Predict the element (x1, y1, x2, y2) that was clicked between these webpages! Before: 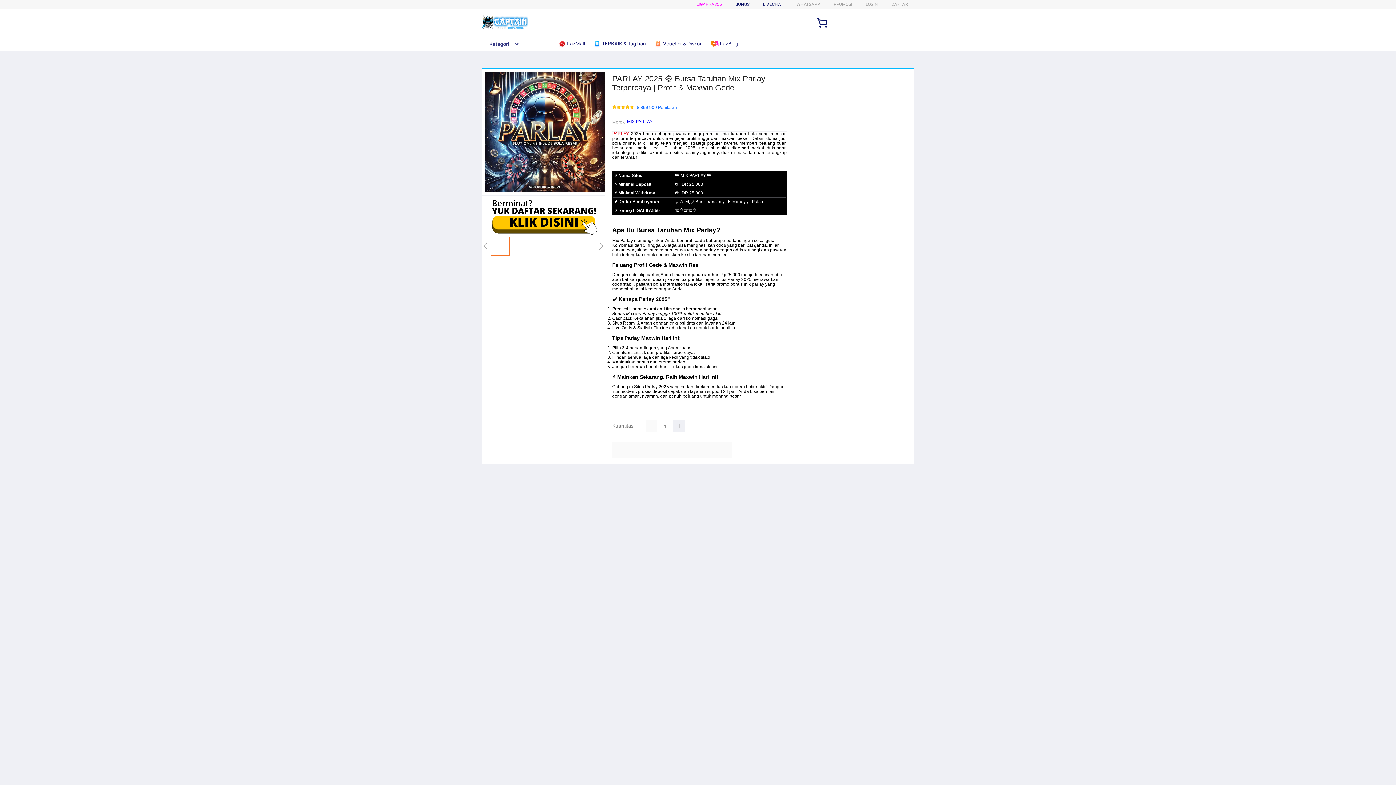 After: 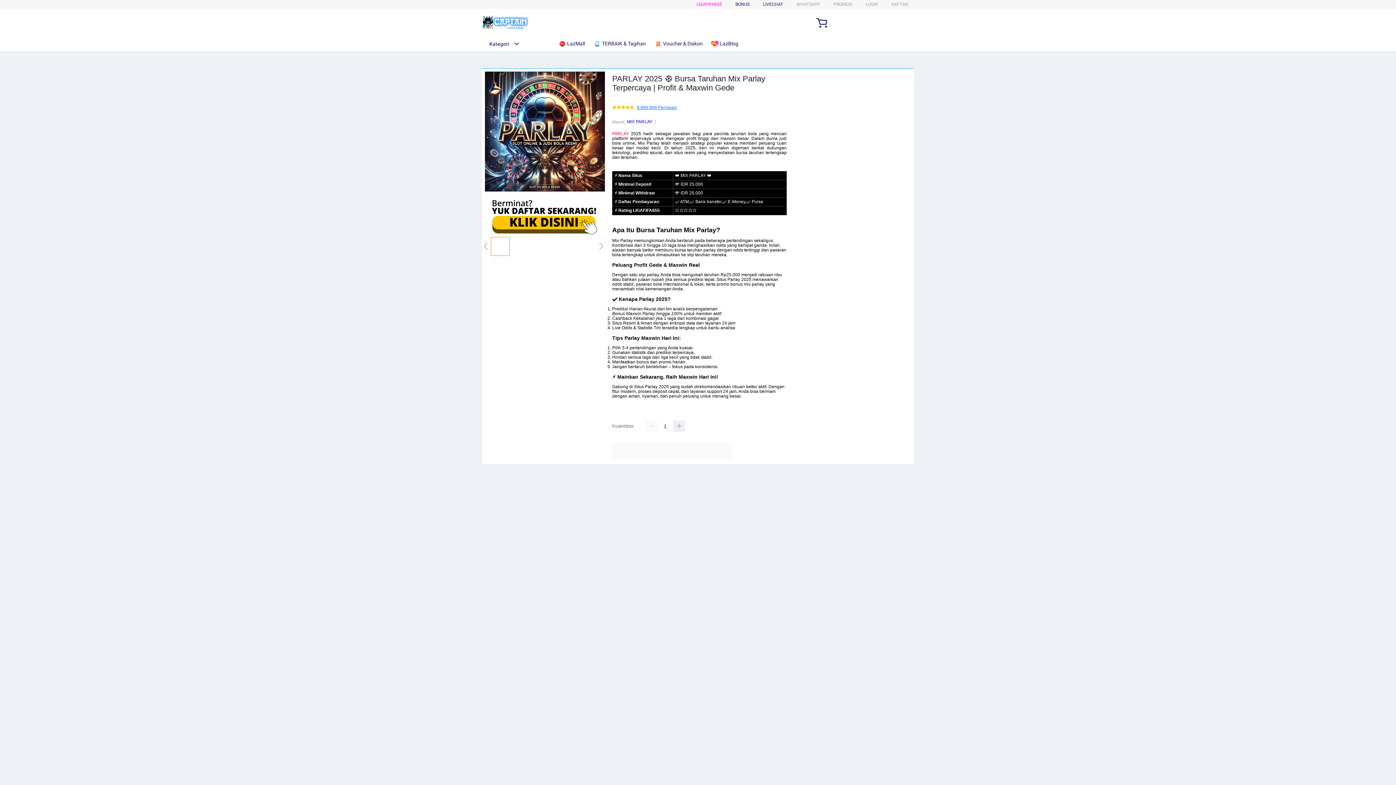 Action: bbox: (637, 105, 677, 110) label: 8.899.900 Penilaian